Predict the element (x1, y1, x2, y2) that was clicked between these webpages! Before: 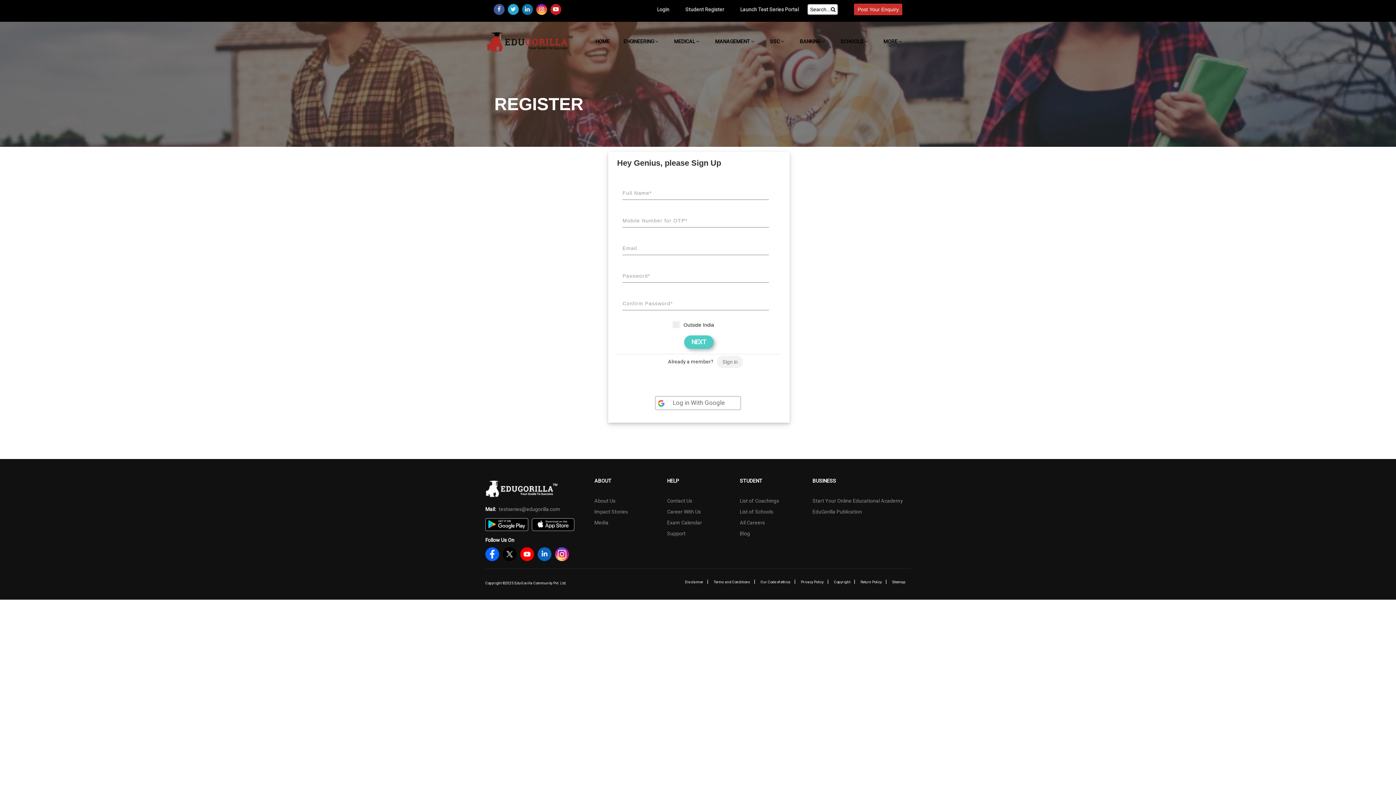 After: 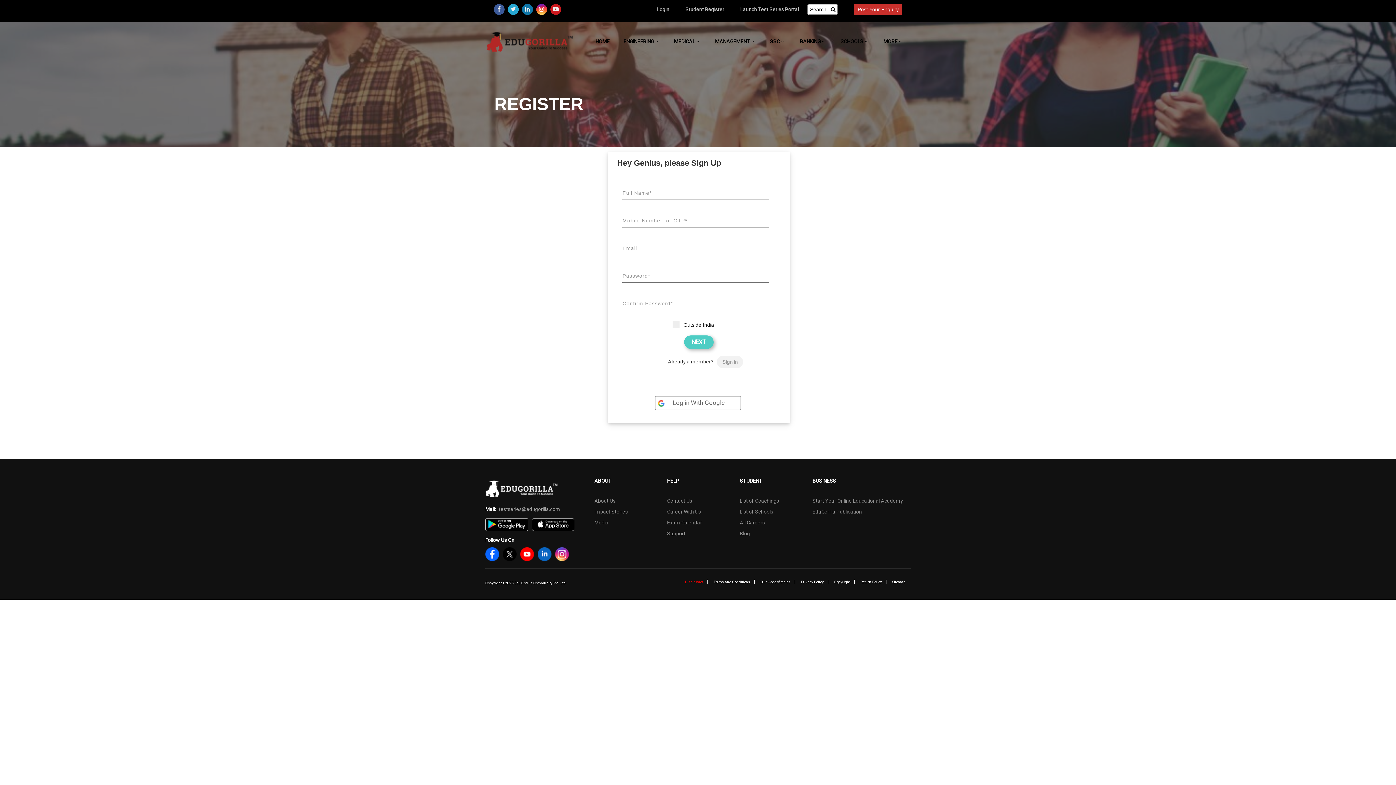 Action: bbox: (685, 580, 703, 584) label: Disclaimer